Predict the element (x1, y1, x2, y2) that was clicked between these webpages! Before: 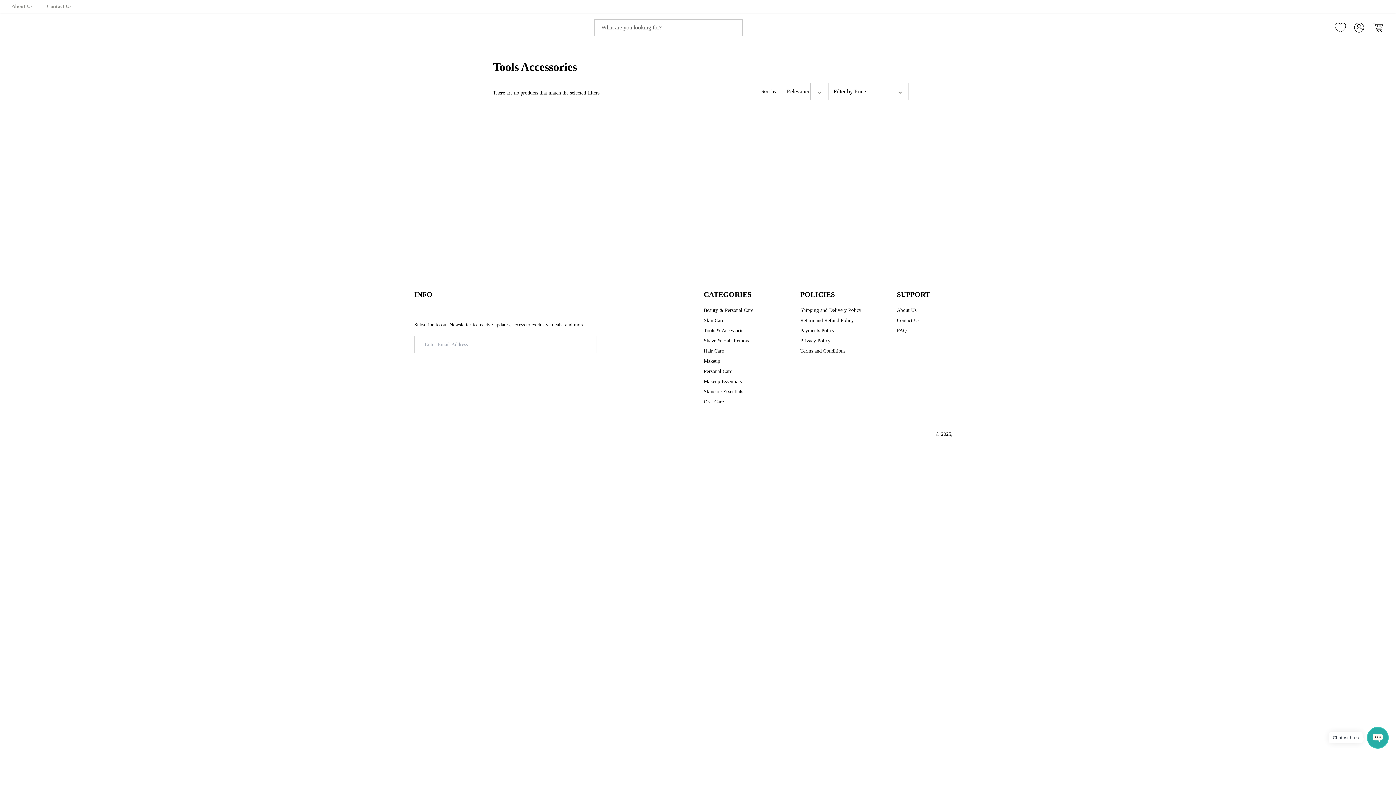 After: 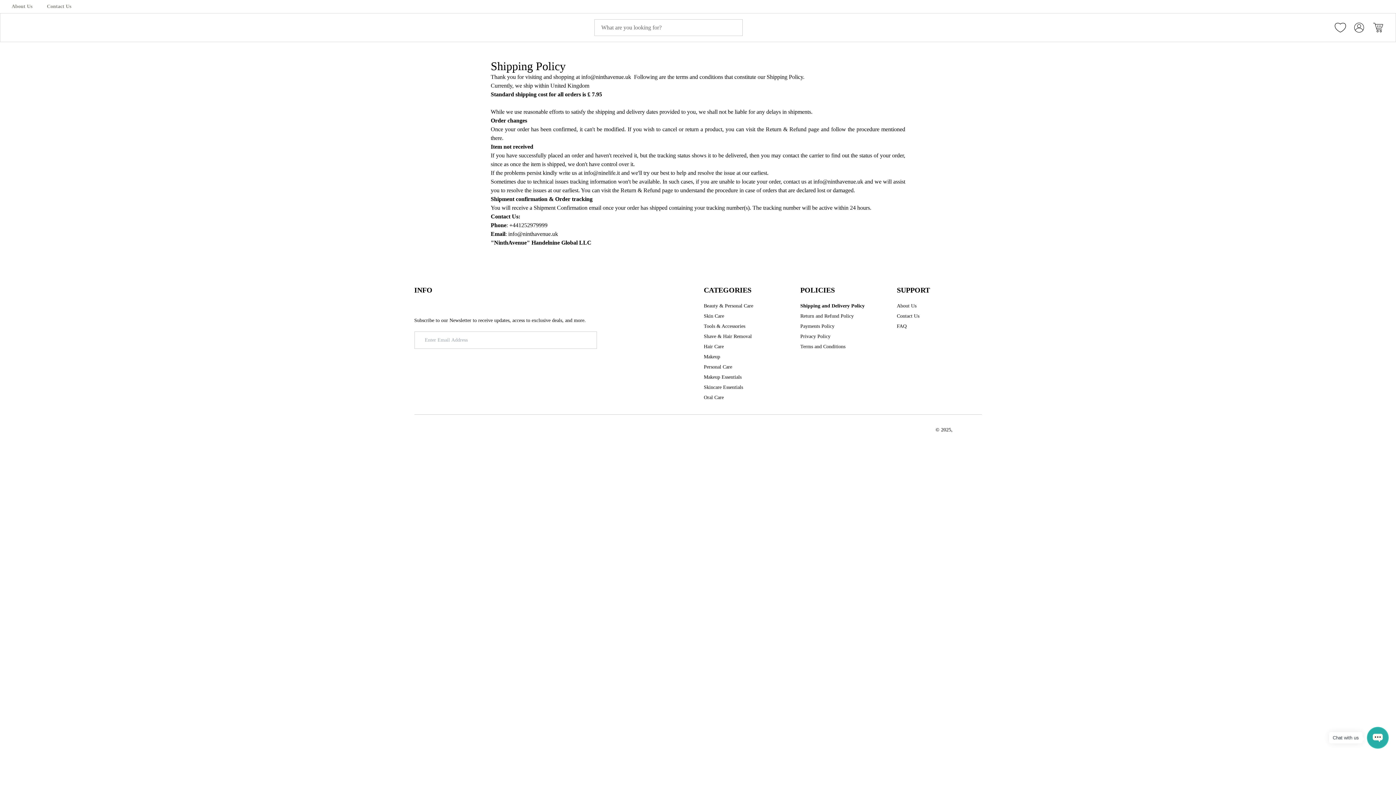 Action: bbox: (800, 306, 861, 314) label: Shipping and Delivery Policy